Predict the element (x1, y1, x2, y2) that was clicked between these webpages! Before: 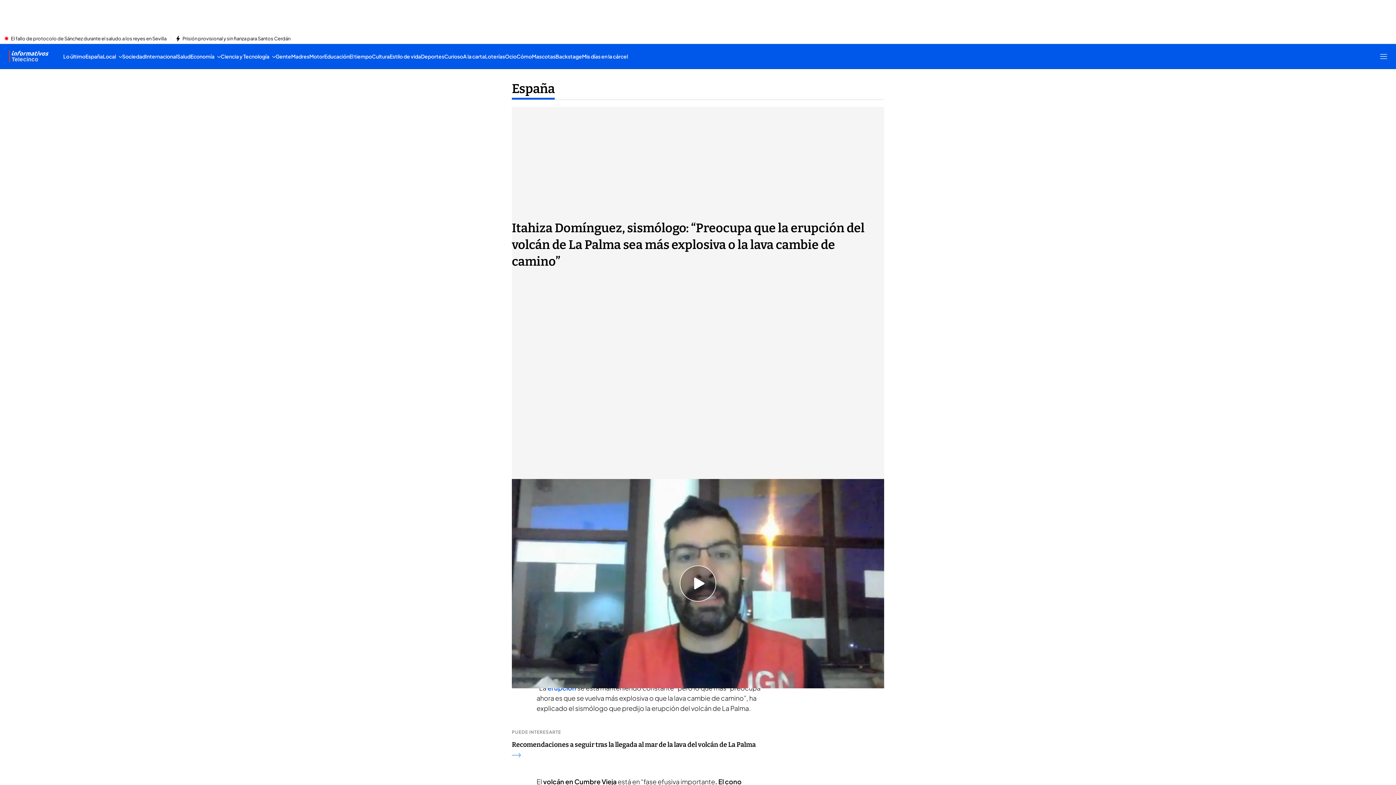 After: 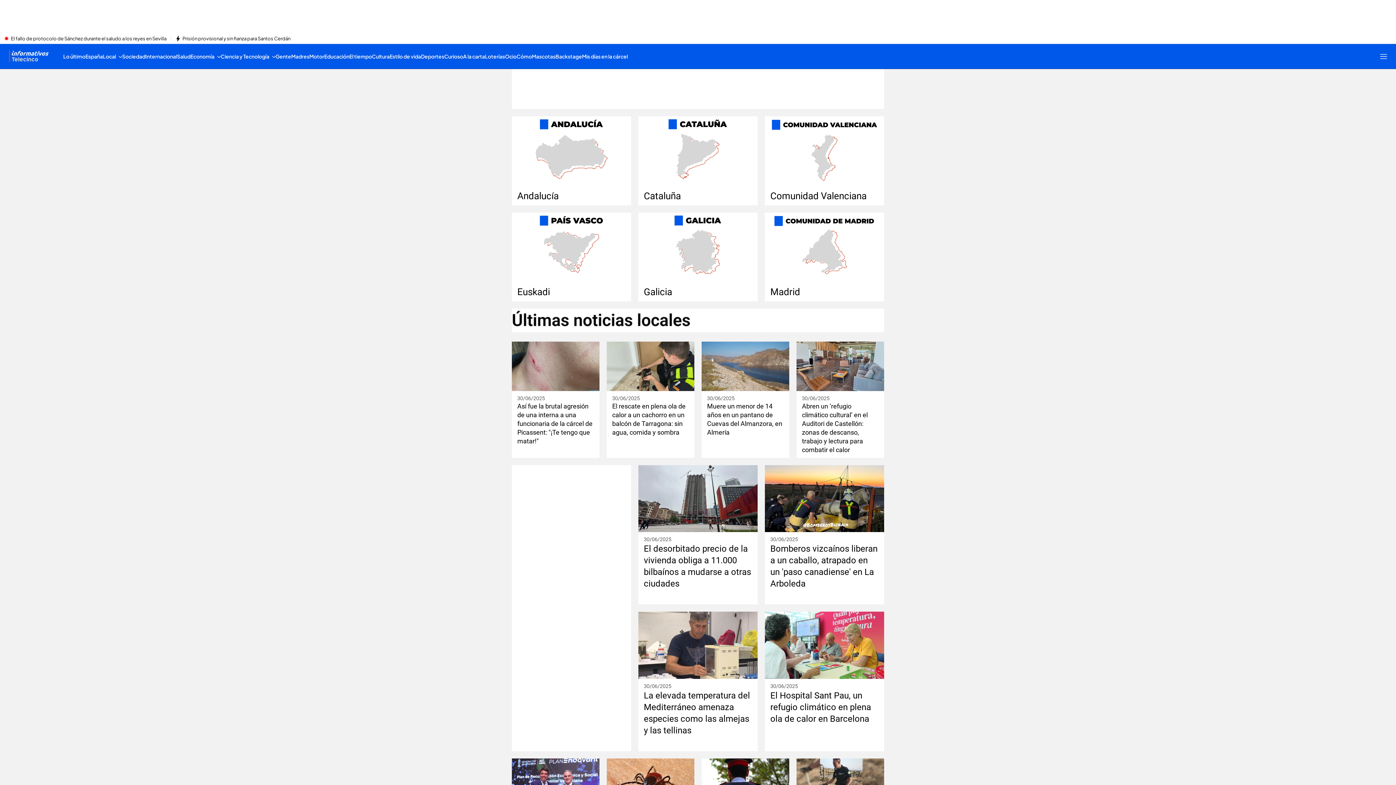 Action: bbox: (102, 44, 122, 68) label: Local